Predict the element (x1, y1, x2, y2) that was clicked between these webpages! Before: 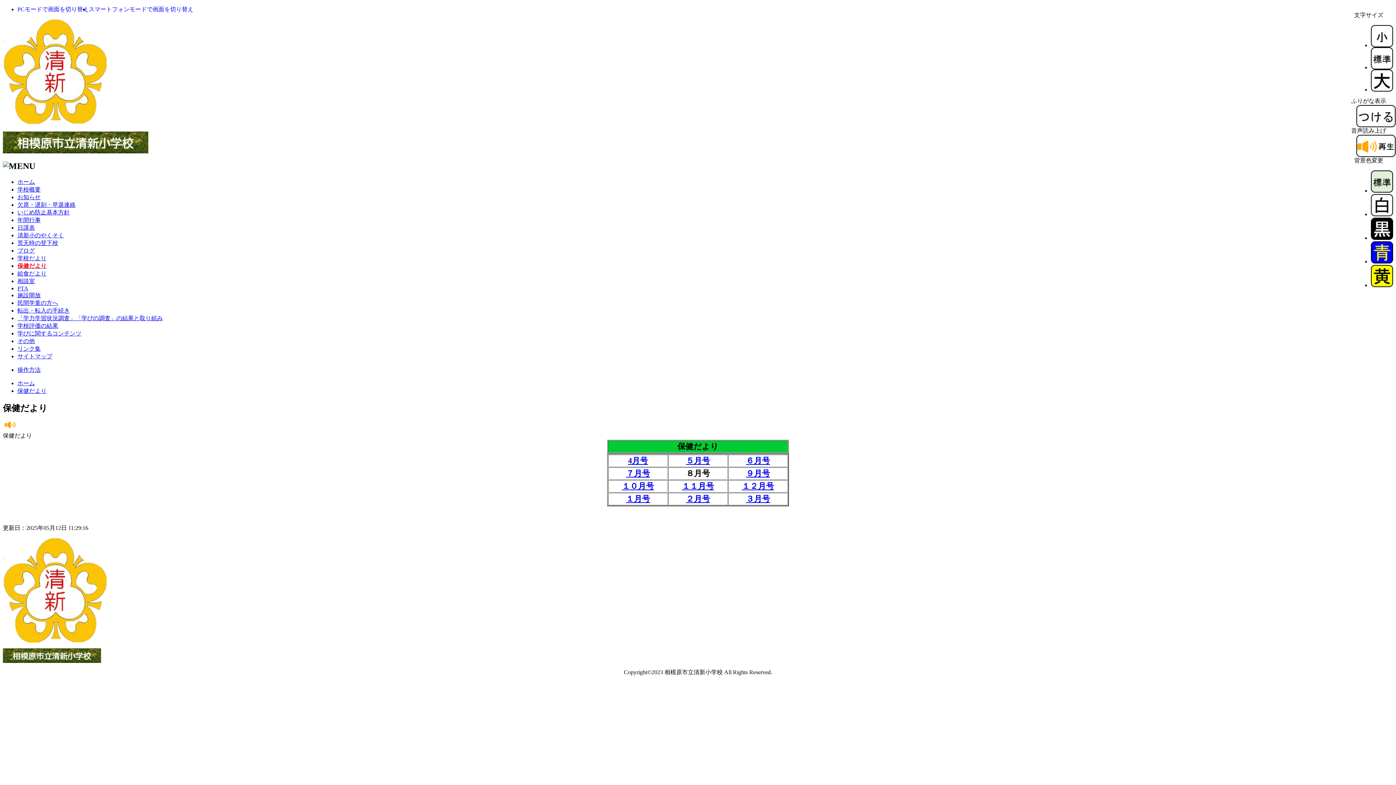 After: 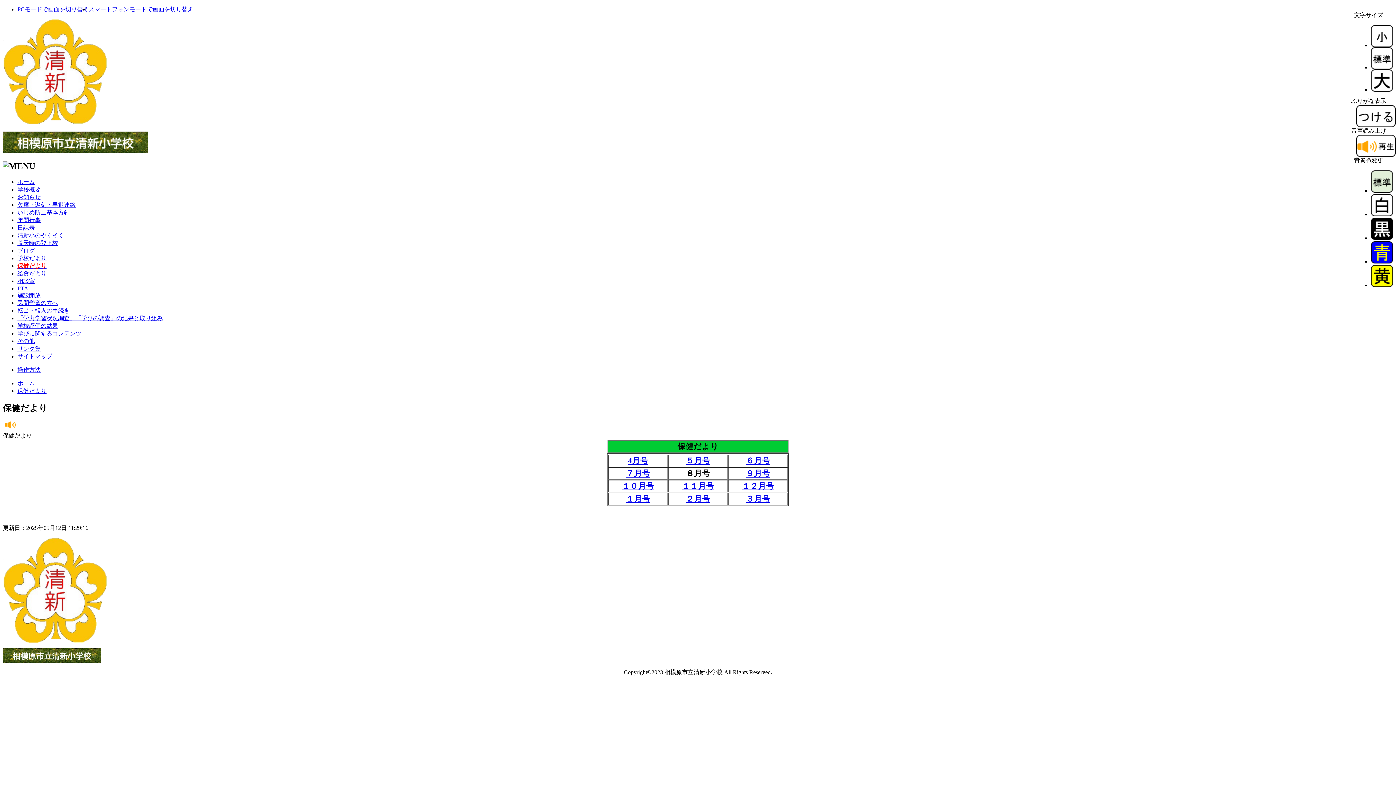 Action: bbox: (1371, 187, 1393, 193)